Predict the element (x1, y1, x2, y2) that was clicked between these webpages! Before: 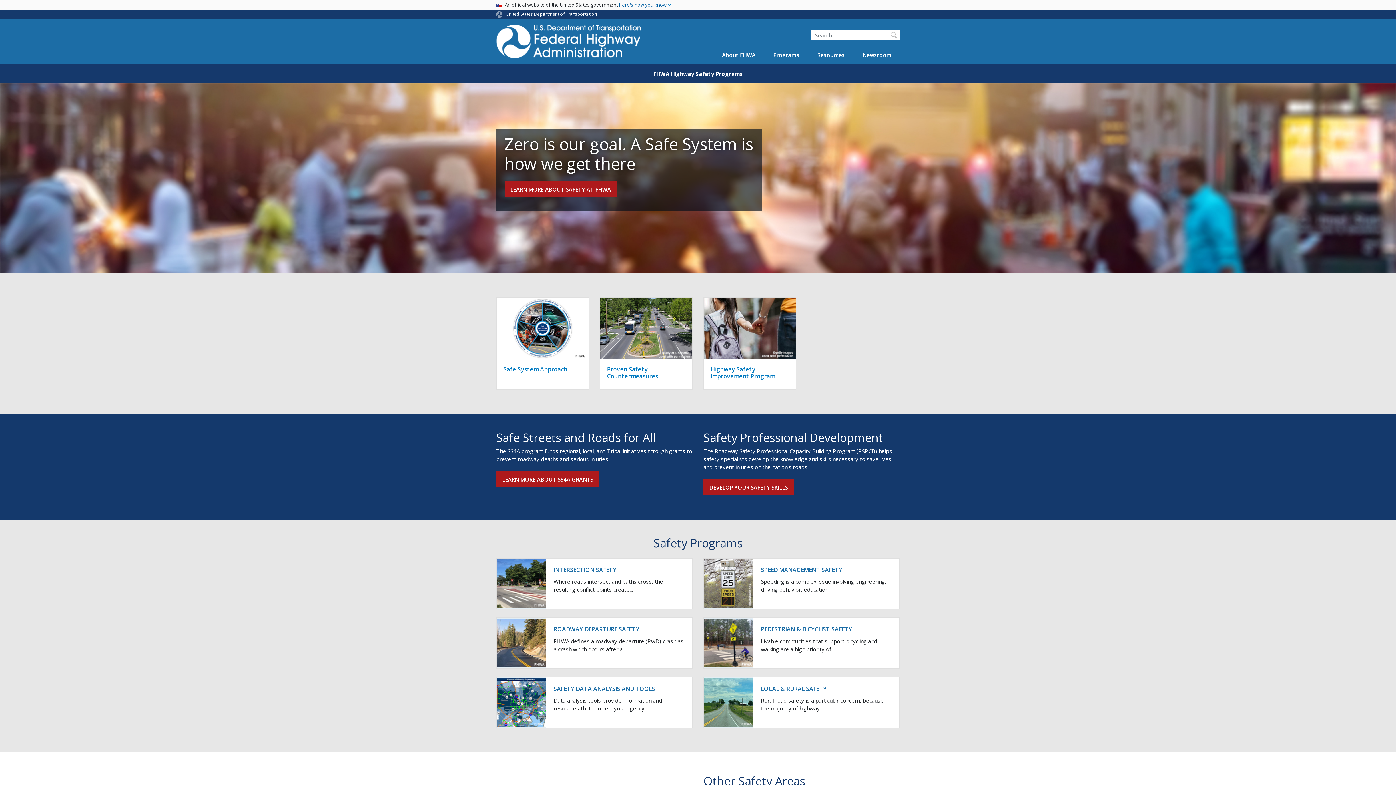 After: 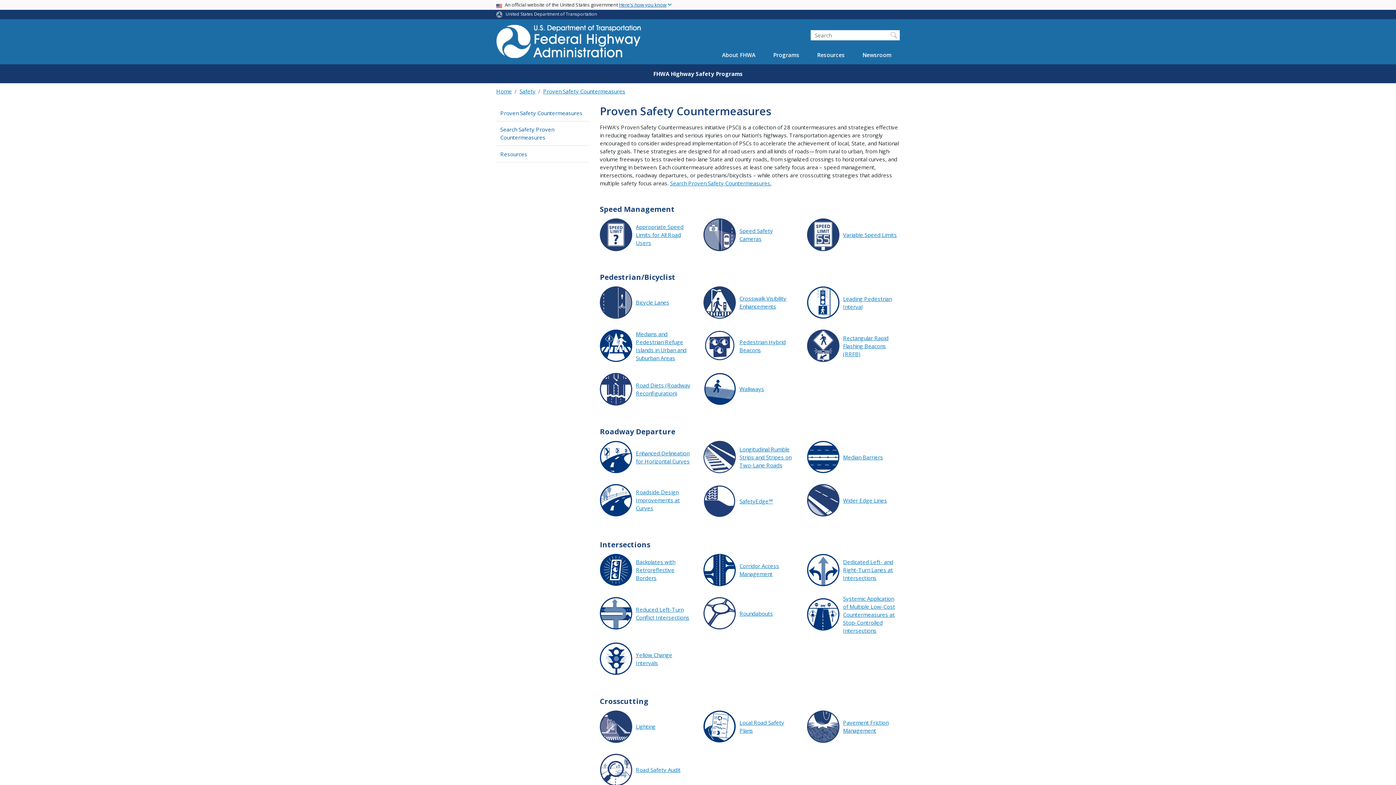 Action: bbox: (607, 365, 658, 380) label: Proven Safety Countermeasures